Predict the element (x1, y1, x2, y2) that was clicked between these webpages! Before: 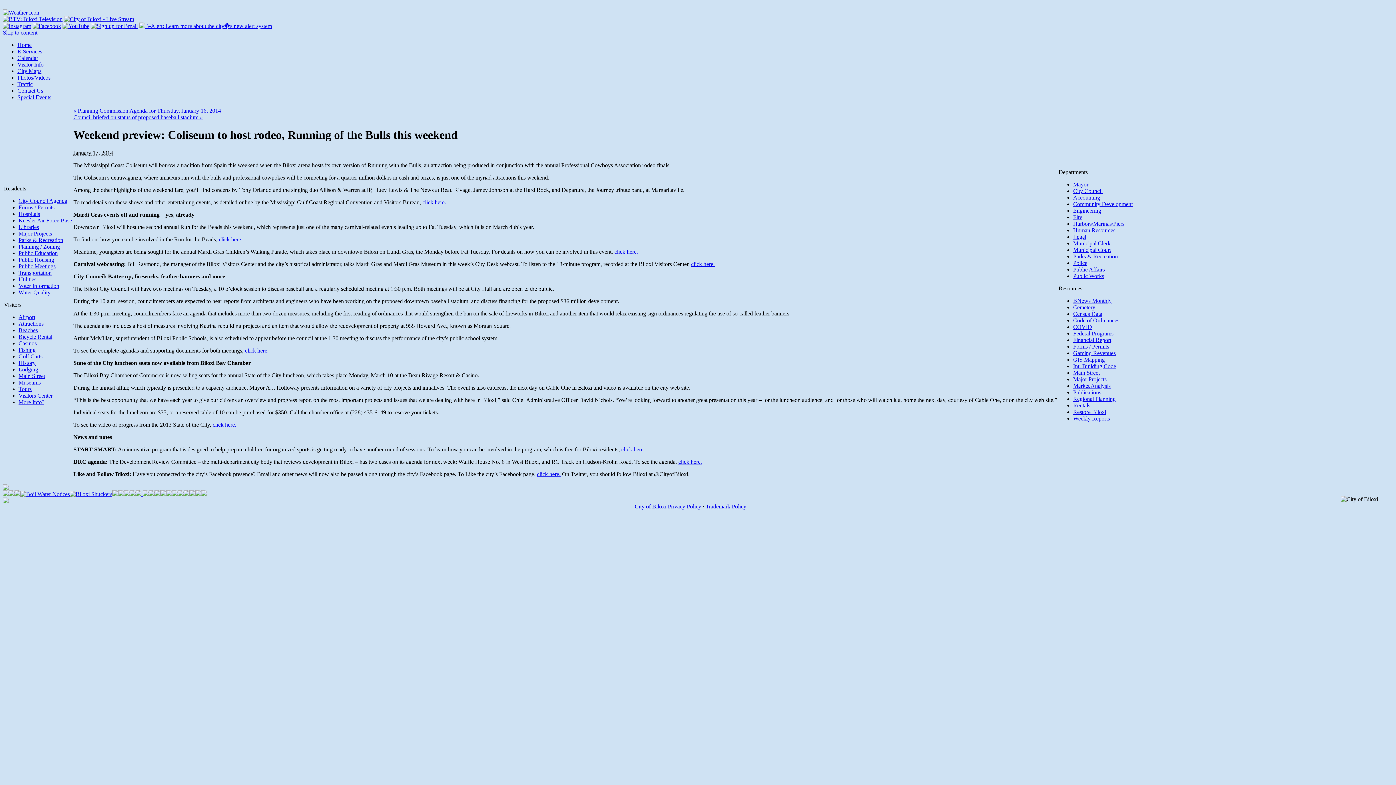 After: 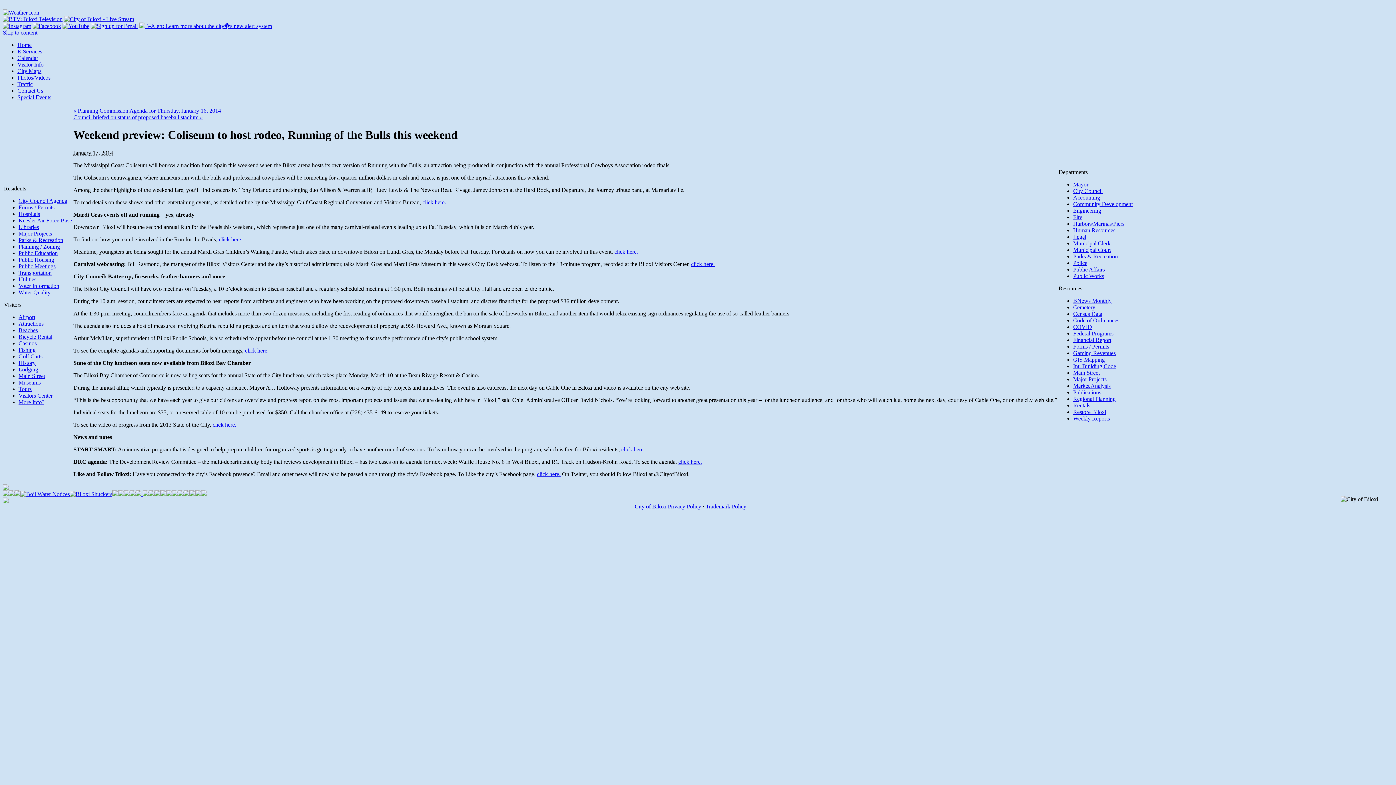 Action: bbox: (1073, 363, 1116, 369) label: Int. Building Code